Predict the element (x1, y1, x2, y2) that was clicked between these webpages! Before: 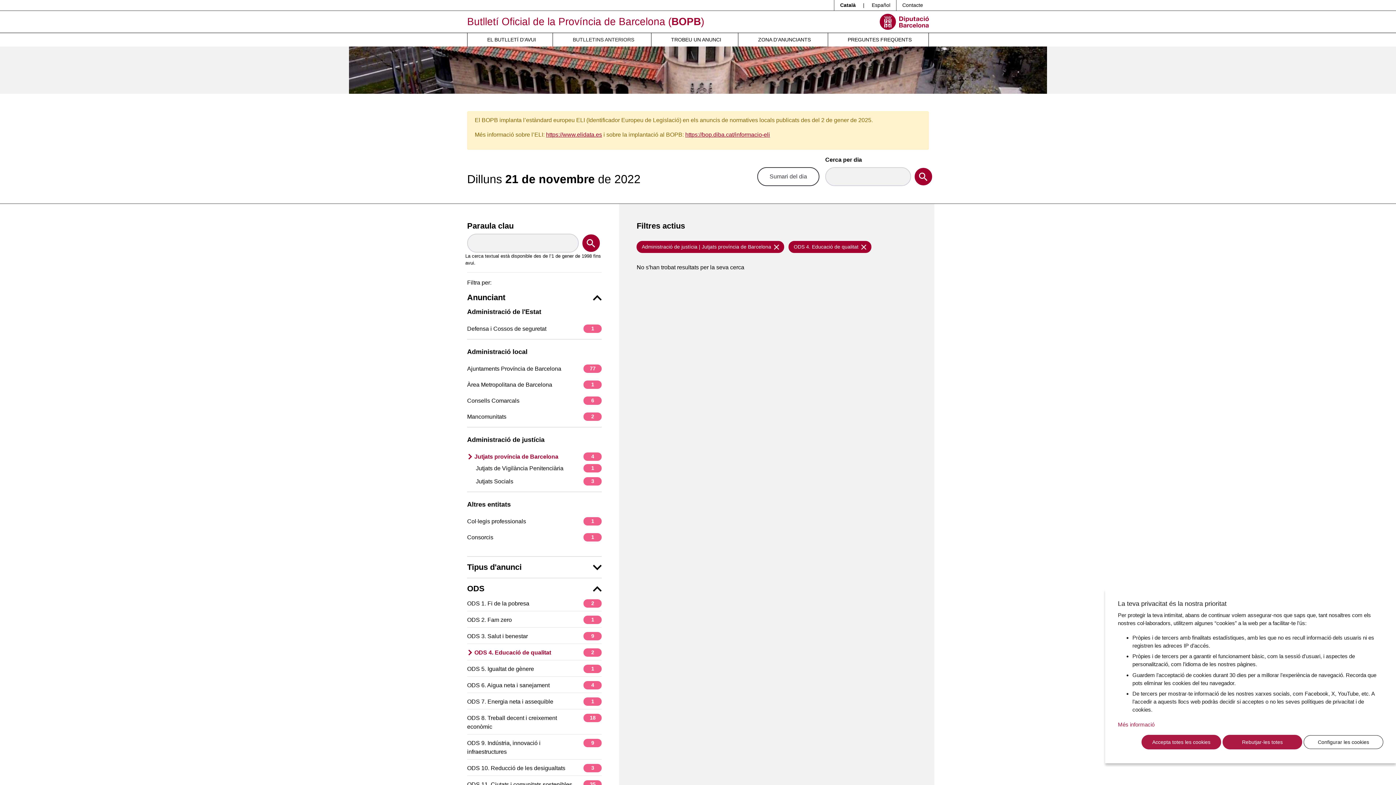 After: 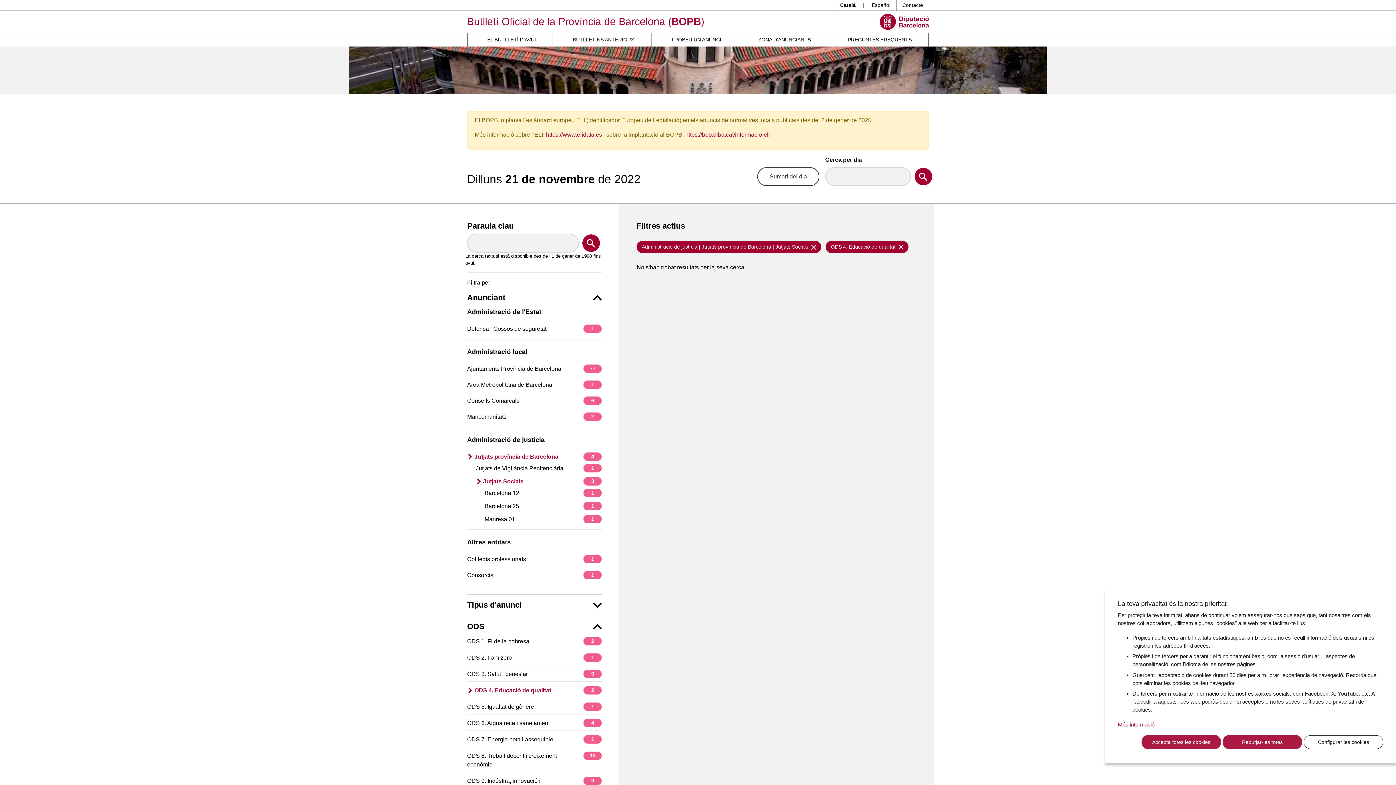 Action: label: Jutjats Socials
3 bbox: (476, 477, 601, 486)